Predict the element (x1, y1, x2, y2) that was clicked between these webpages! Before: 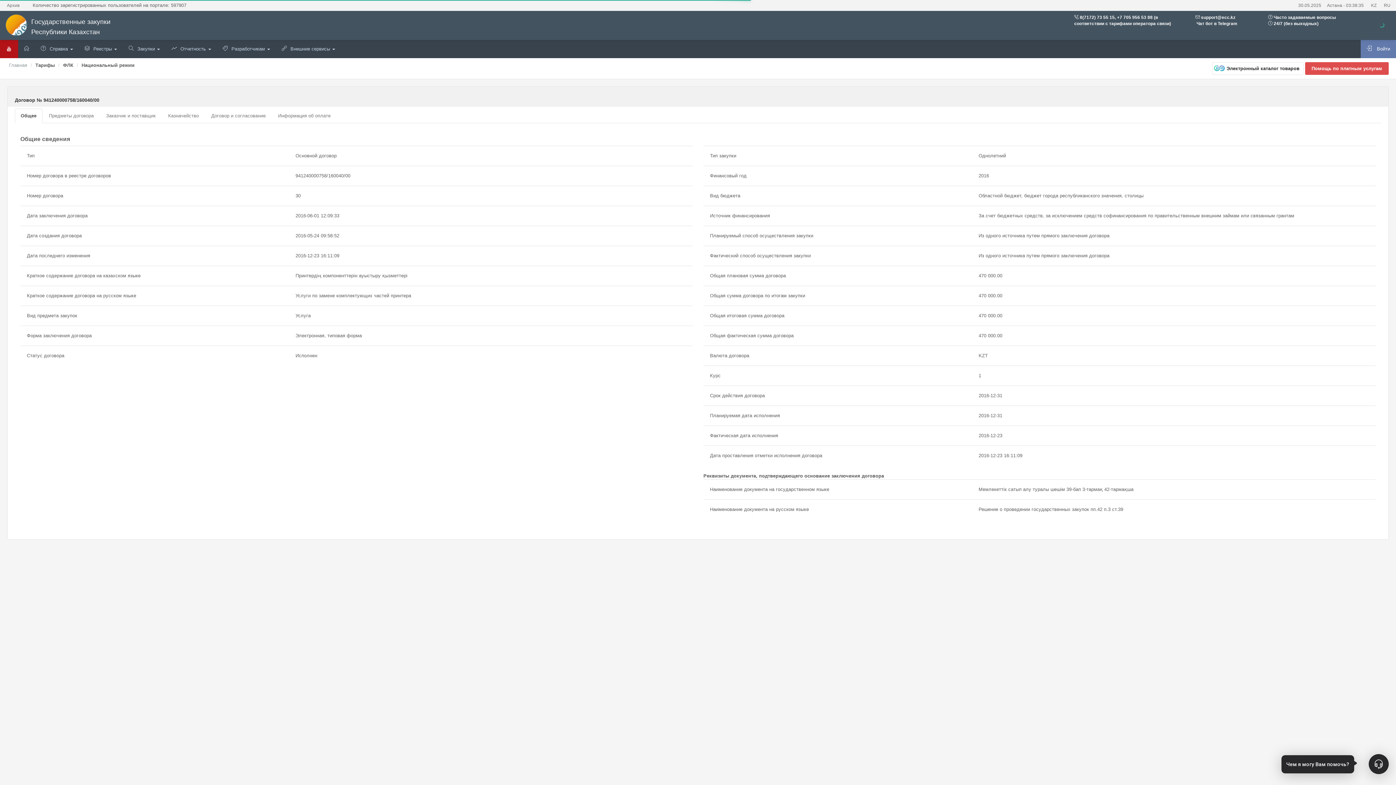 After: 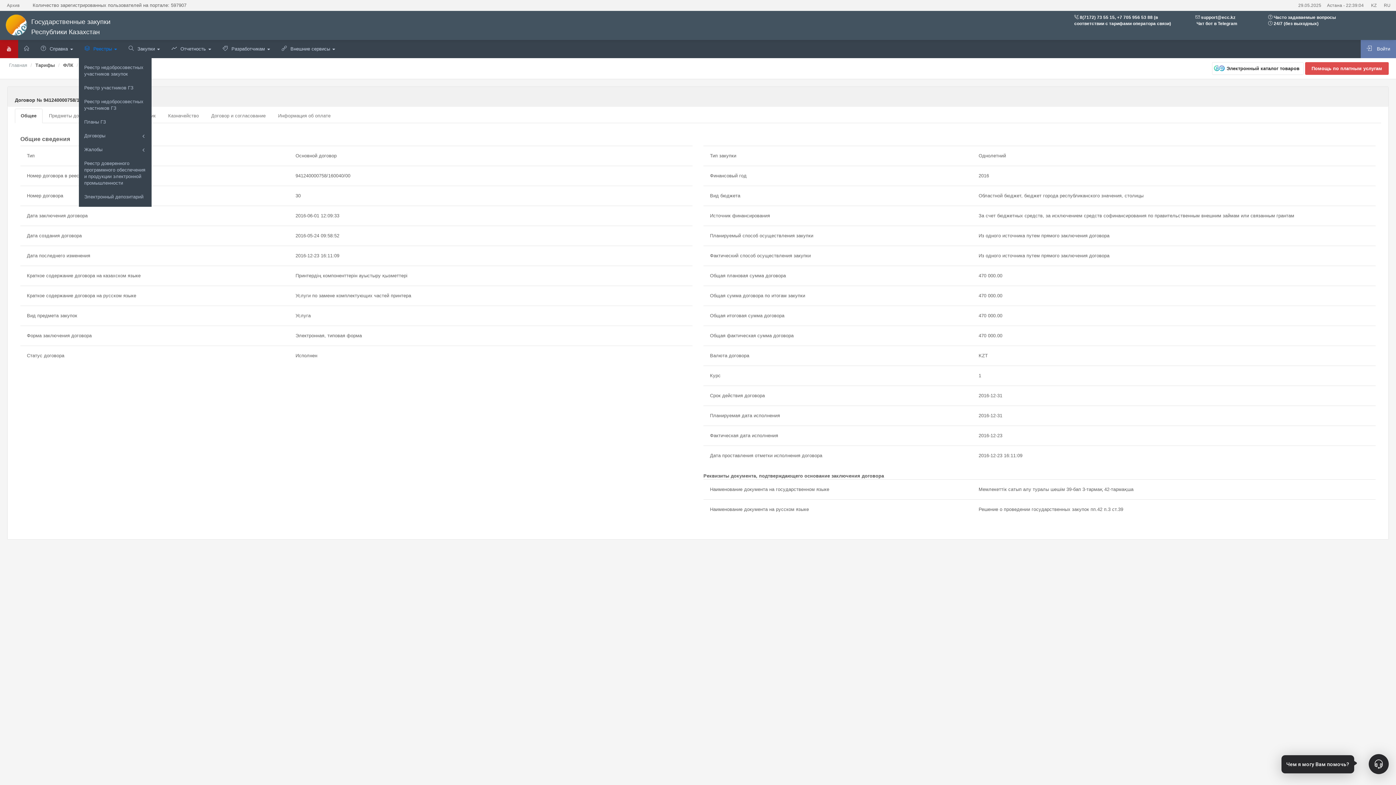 Action: label: Реестры

  bbox: (78, 40, 122, 58)